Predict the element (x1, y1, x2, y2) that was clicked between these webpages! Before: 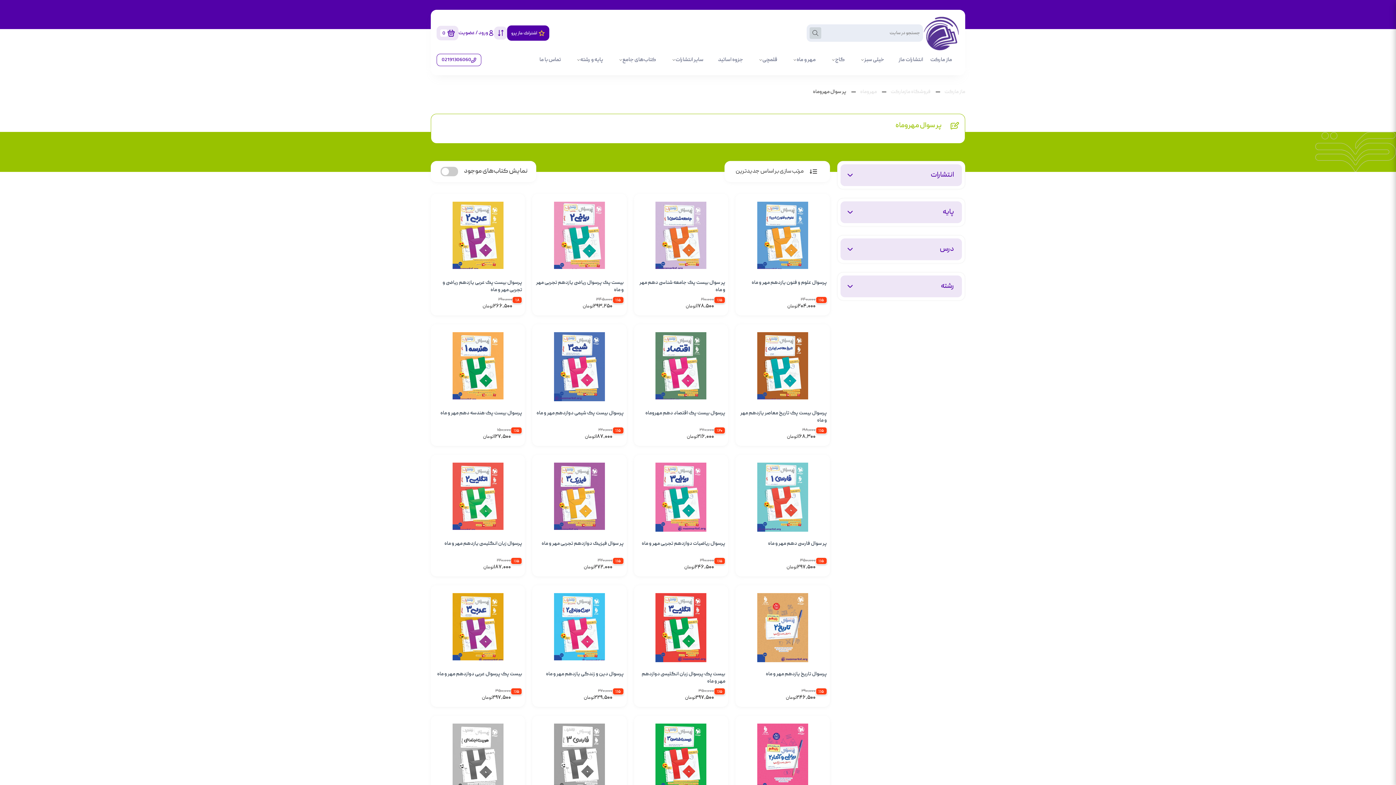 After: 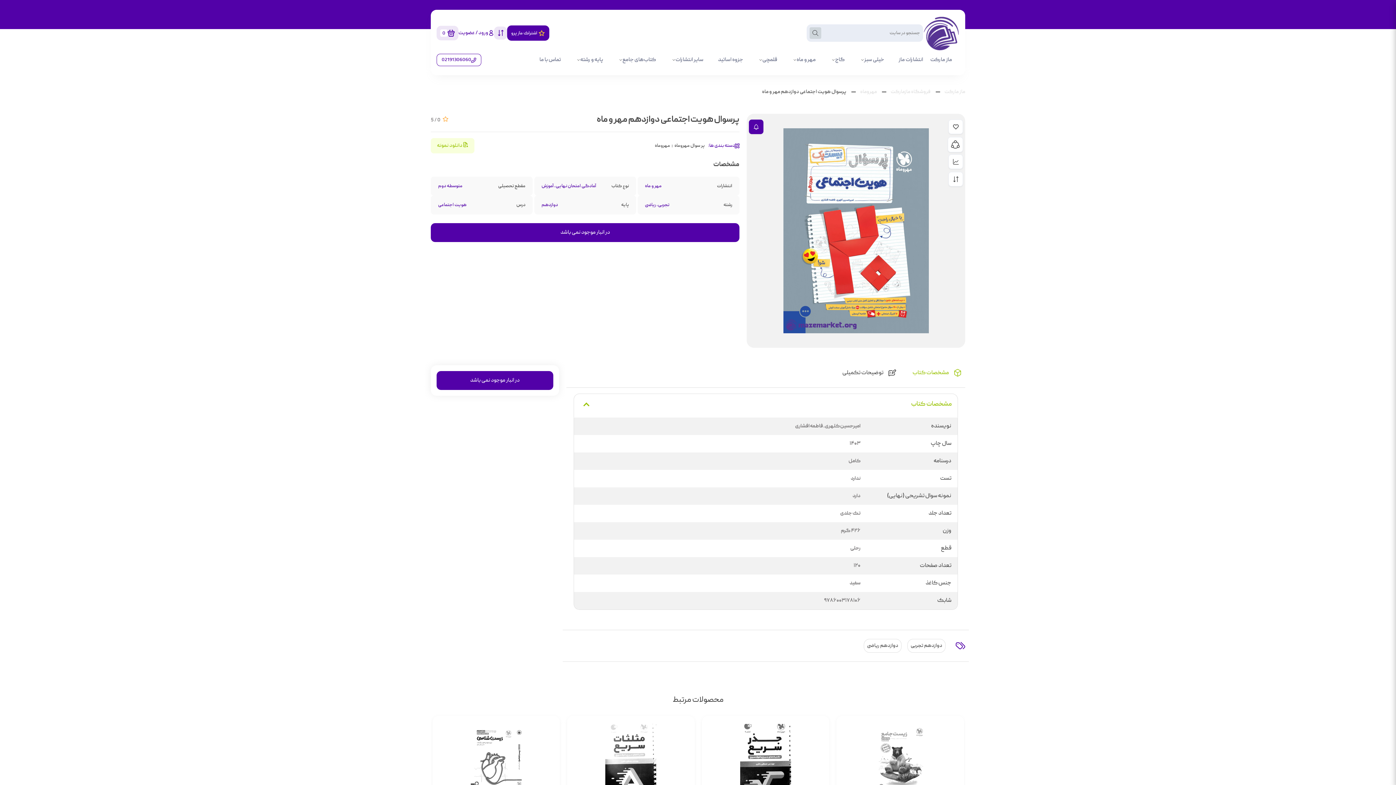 Action: bbox: (452, 724, 503, 794) label: ناموجود